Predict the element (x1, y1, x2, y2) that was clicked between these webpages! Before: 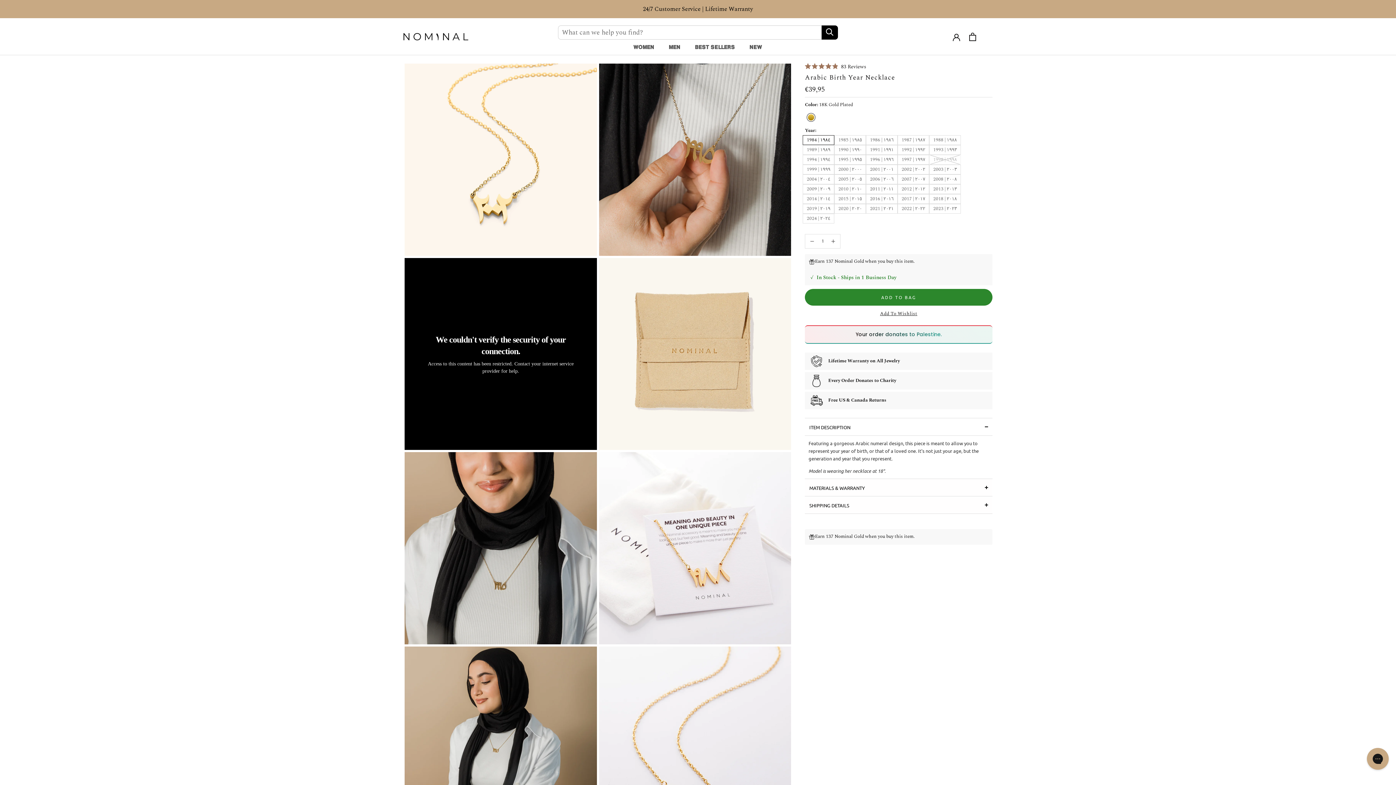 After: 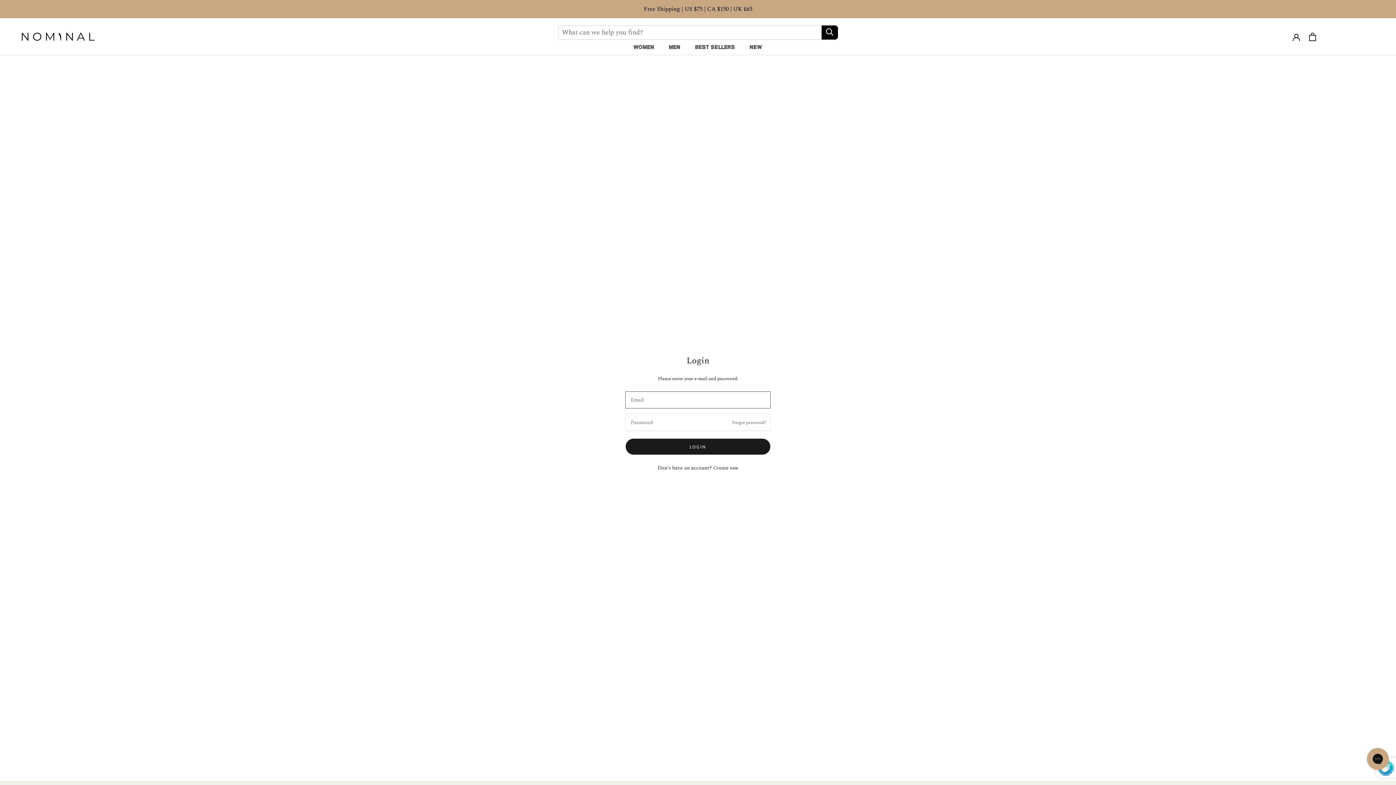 Action: label: Go to Account bbox: (953, 33, 960, 40)